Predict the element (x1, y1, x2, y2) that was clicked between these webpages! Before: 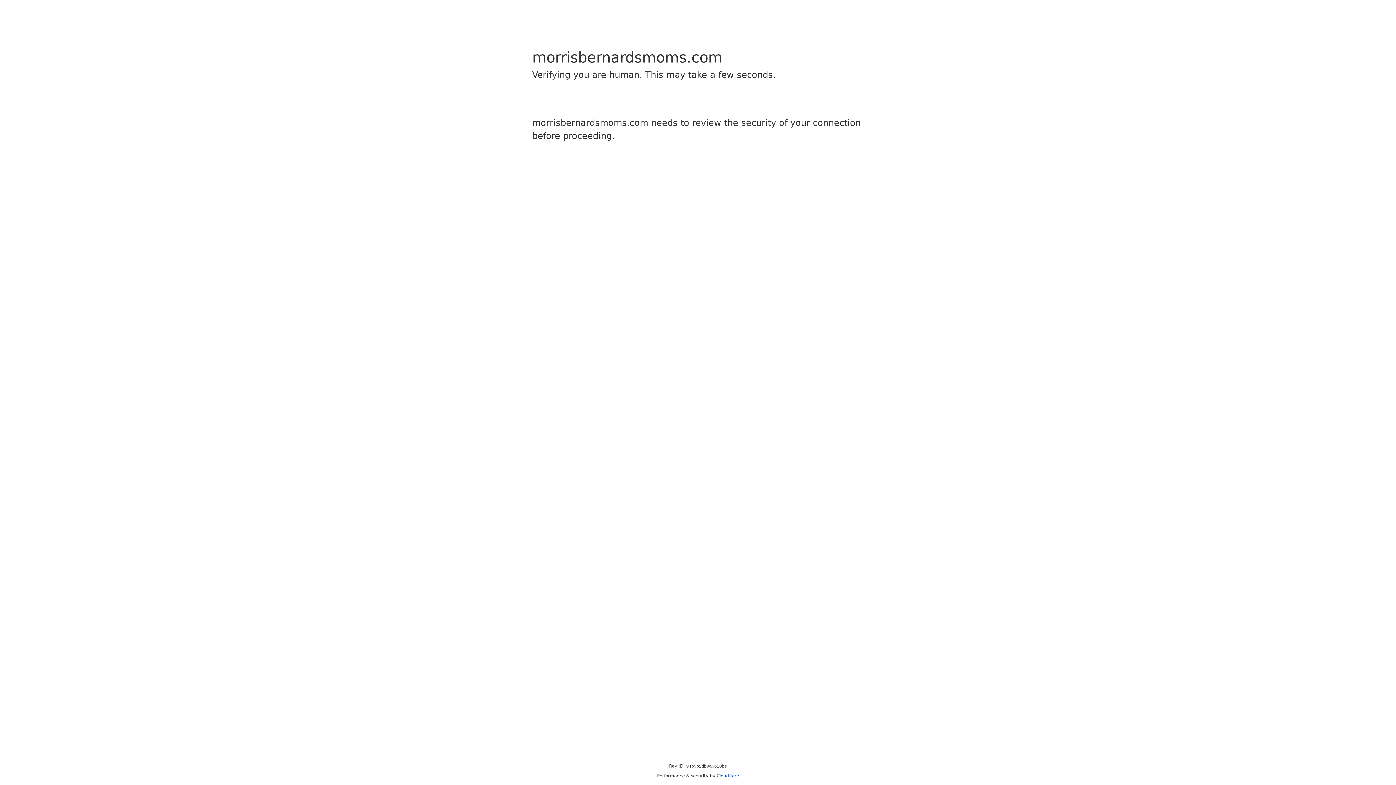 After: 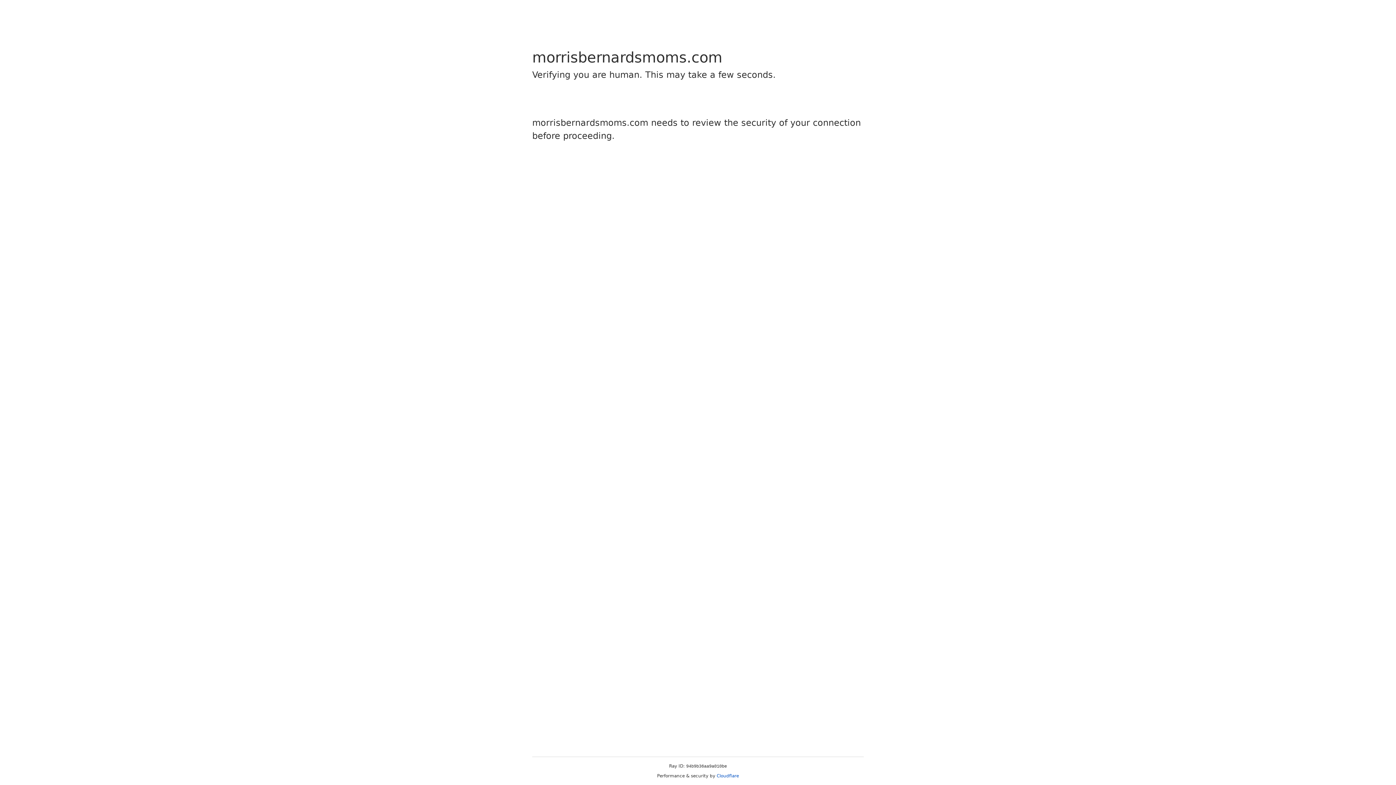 Action: bbox: (716, 773, 739, 778) label: Cloudflare